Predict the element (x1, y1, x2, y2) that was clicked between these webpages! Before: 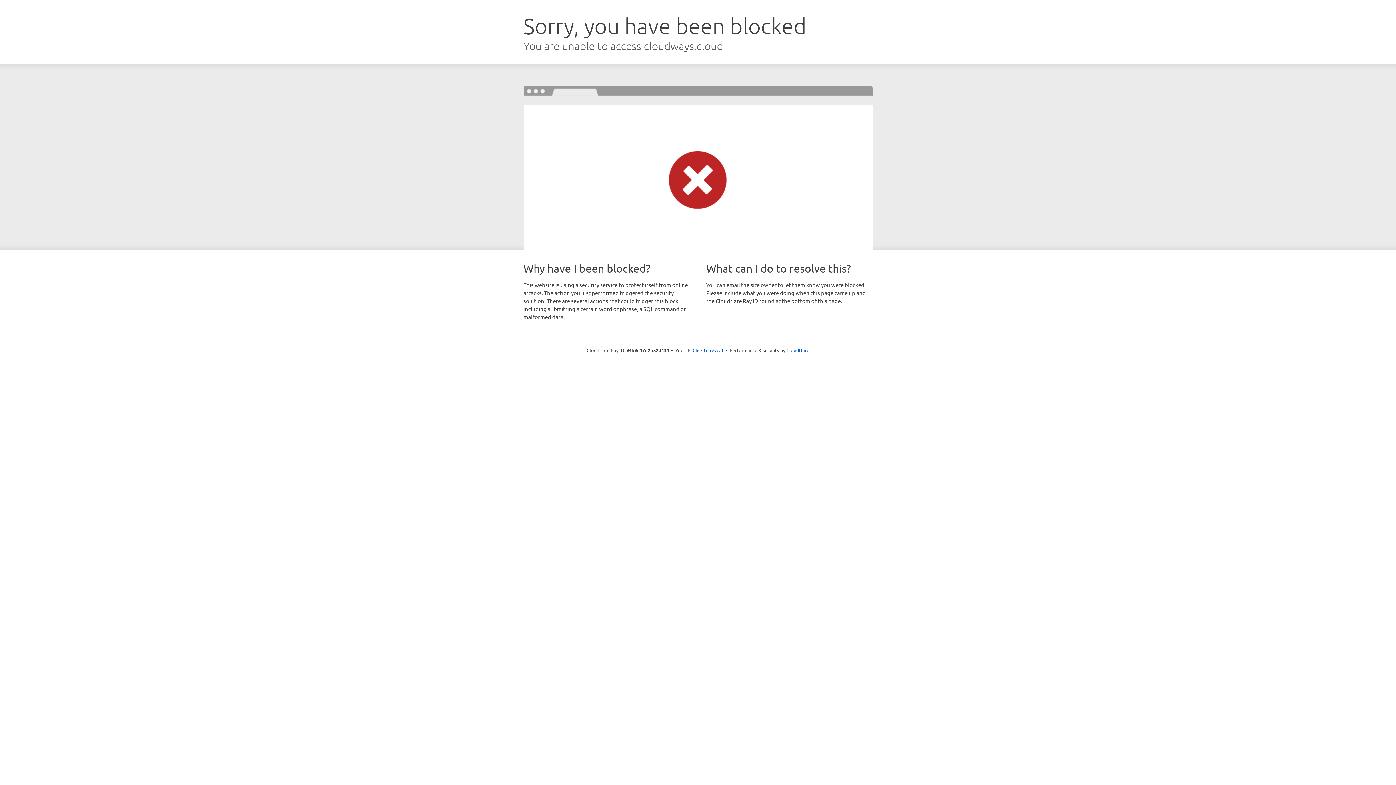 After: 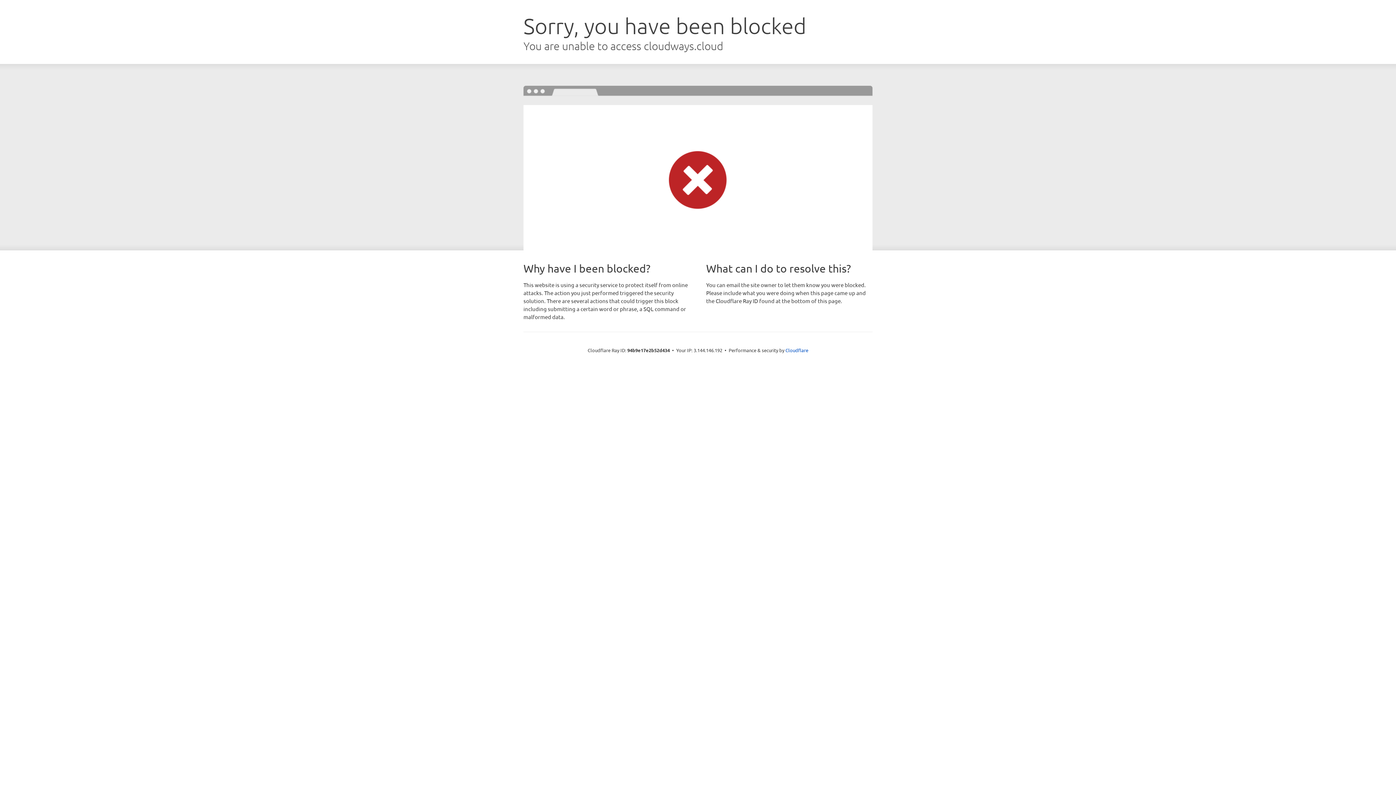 Action: label: Click to reveal bbox: (692, 346, 723, 353)